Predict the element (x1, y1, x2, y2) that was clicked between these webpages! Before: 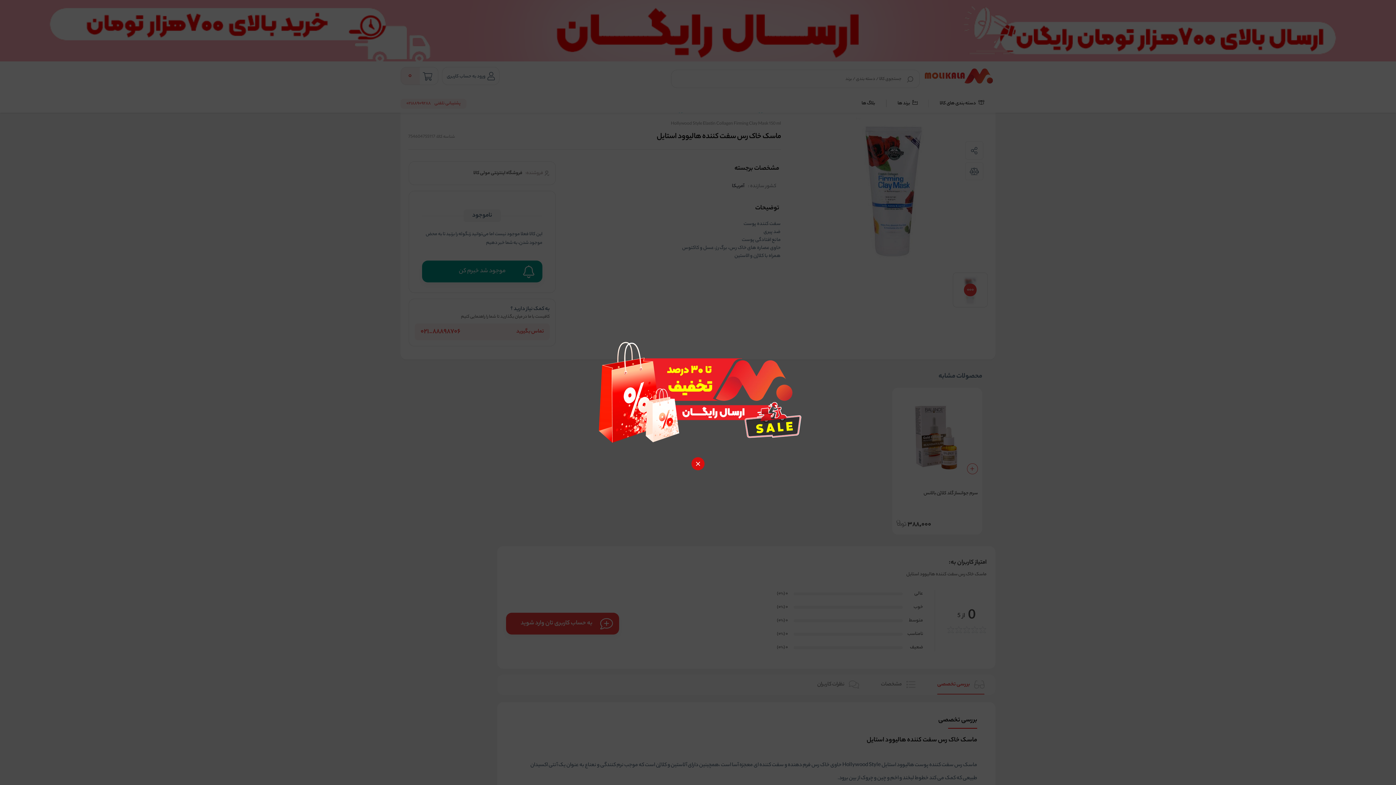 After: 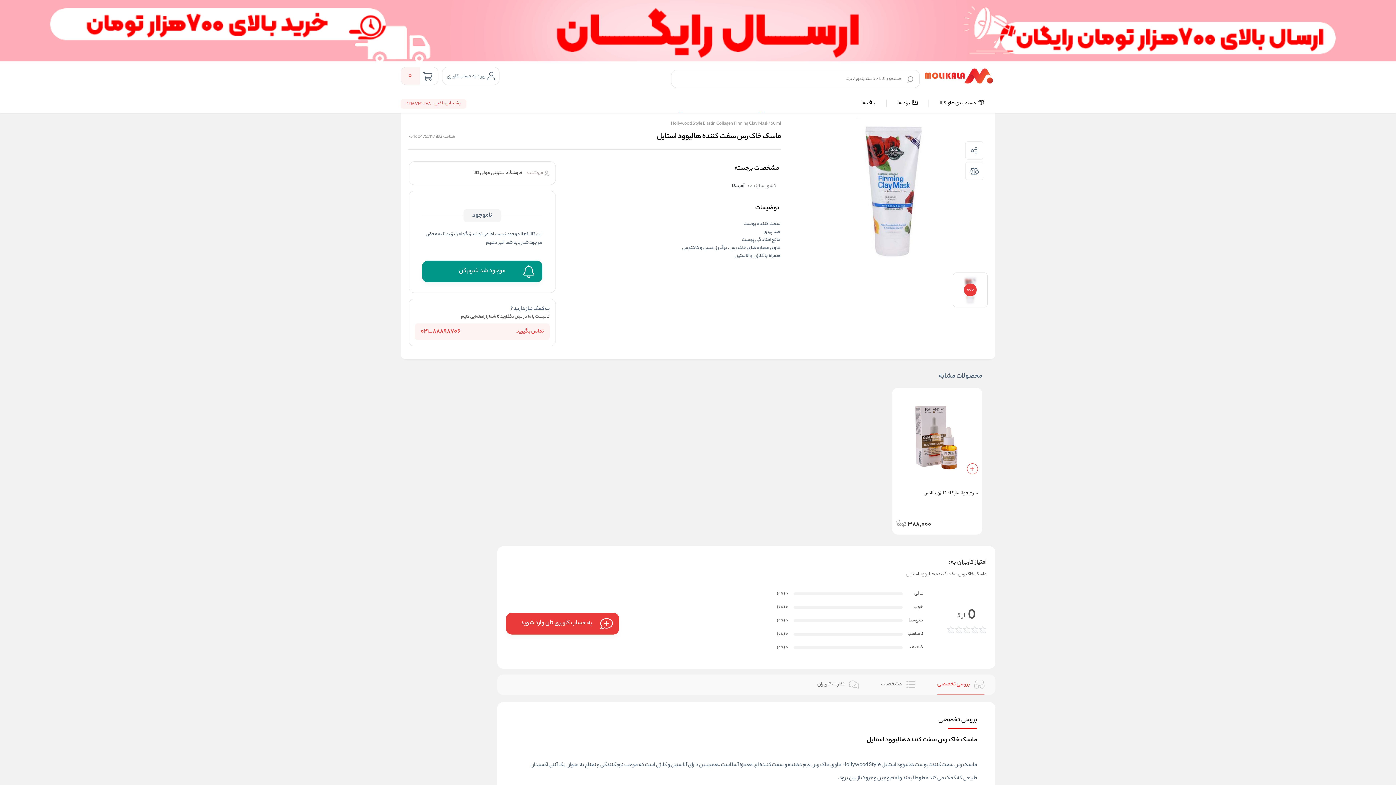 Action: bbox: (588, 330, 807, 454)